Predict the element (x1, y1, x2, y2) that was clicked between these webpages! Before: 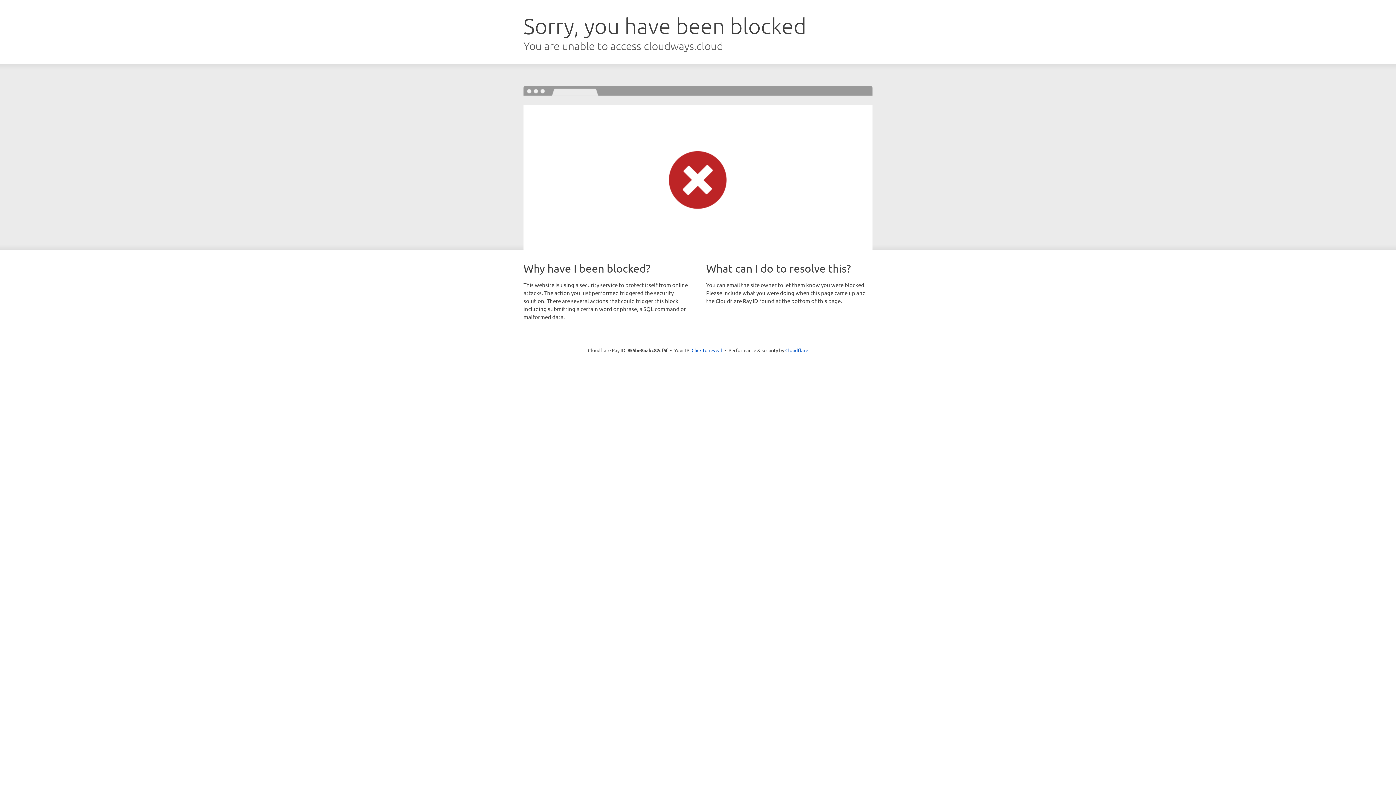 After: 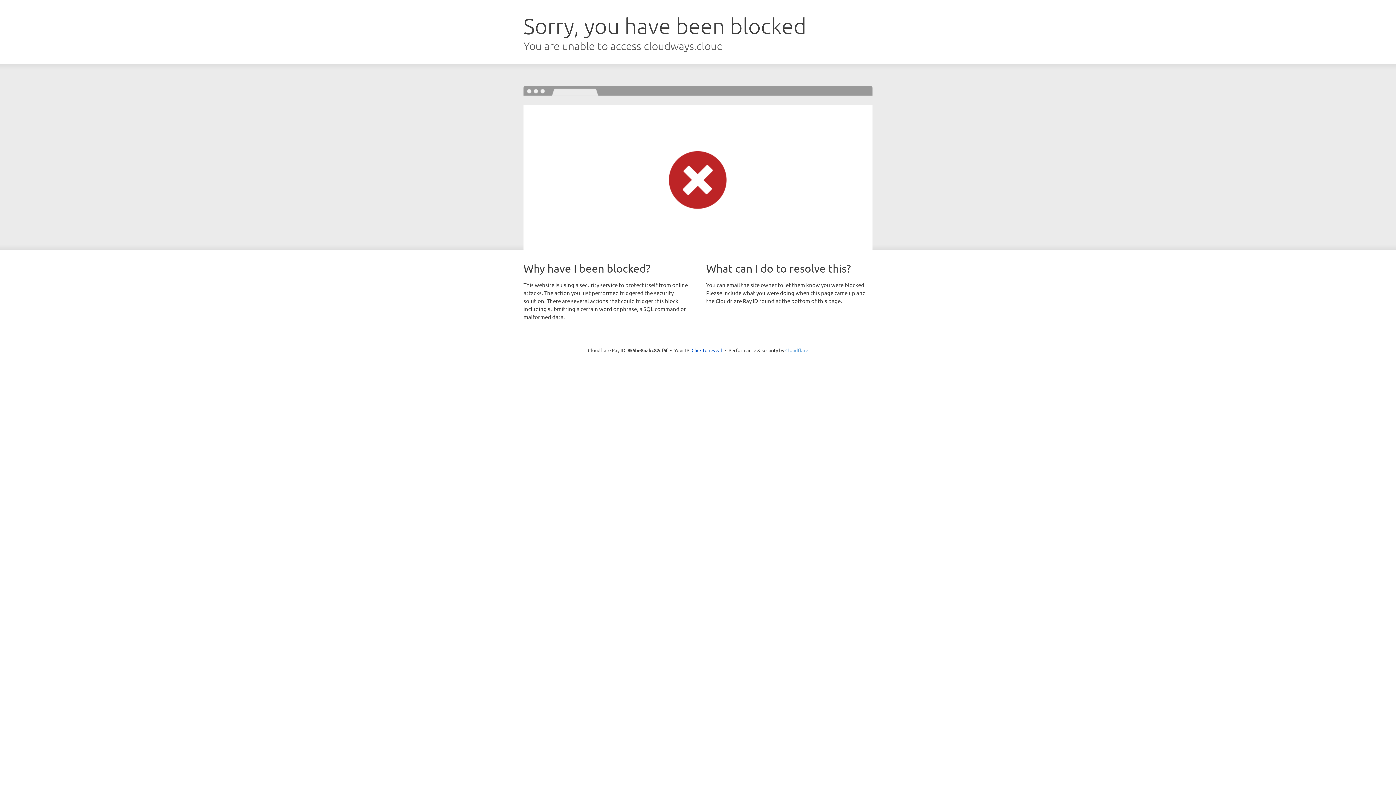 Action: label: Cloudflare bbox: (785, 347, 808, 353)